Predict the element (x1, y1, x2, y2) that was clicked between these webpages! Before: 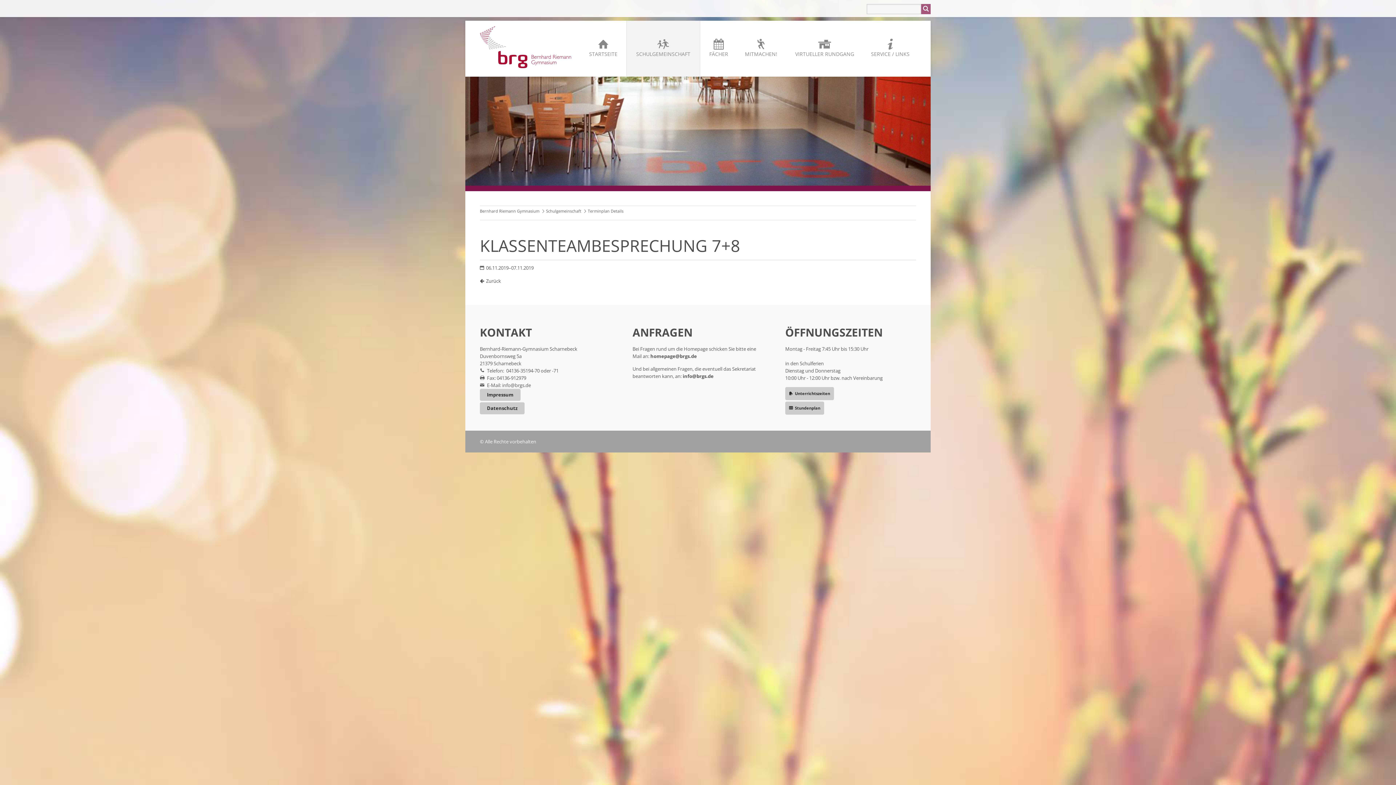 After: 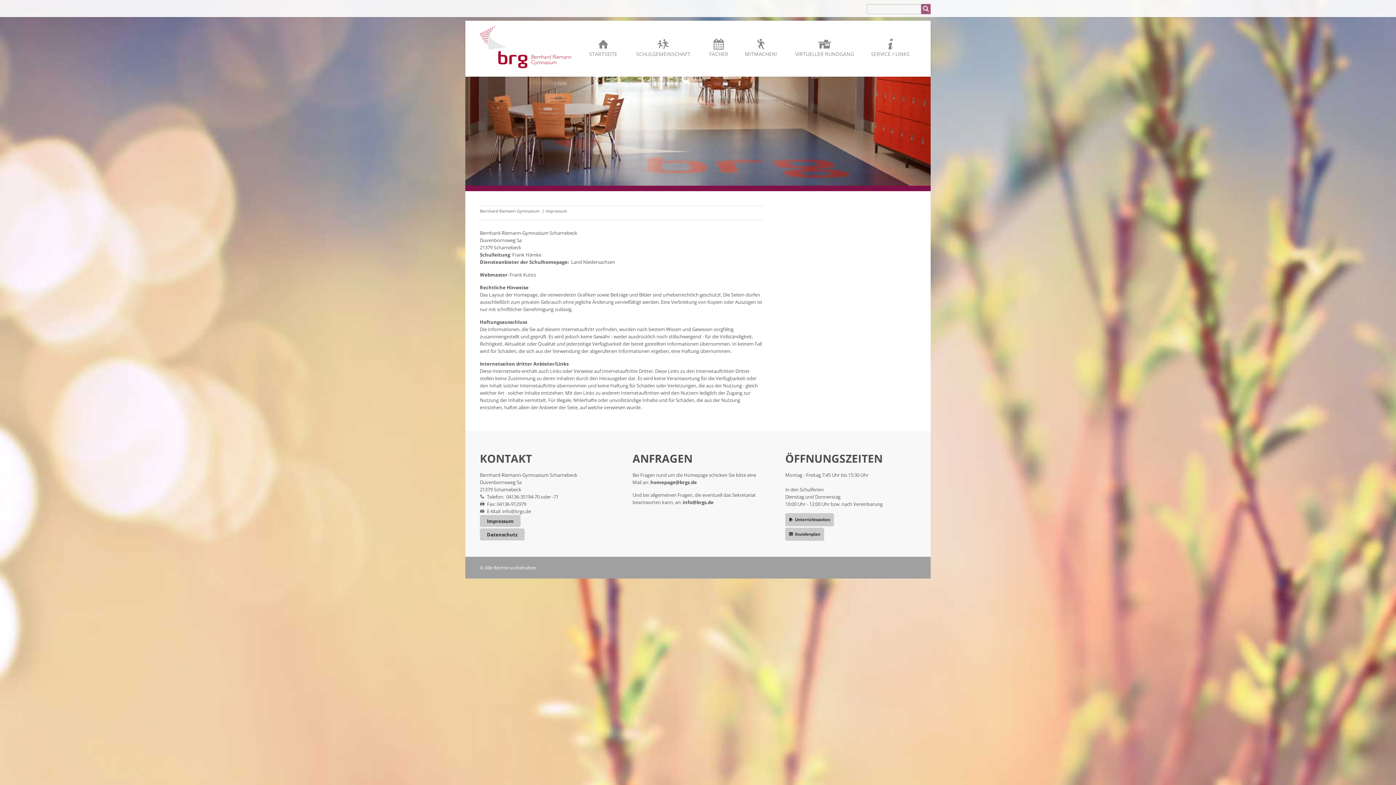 Action: label: Impressum bbox: (480, 388, 520, 400)